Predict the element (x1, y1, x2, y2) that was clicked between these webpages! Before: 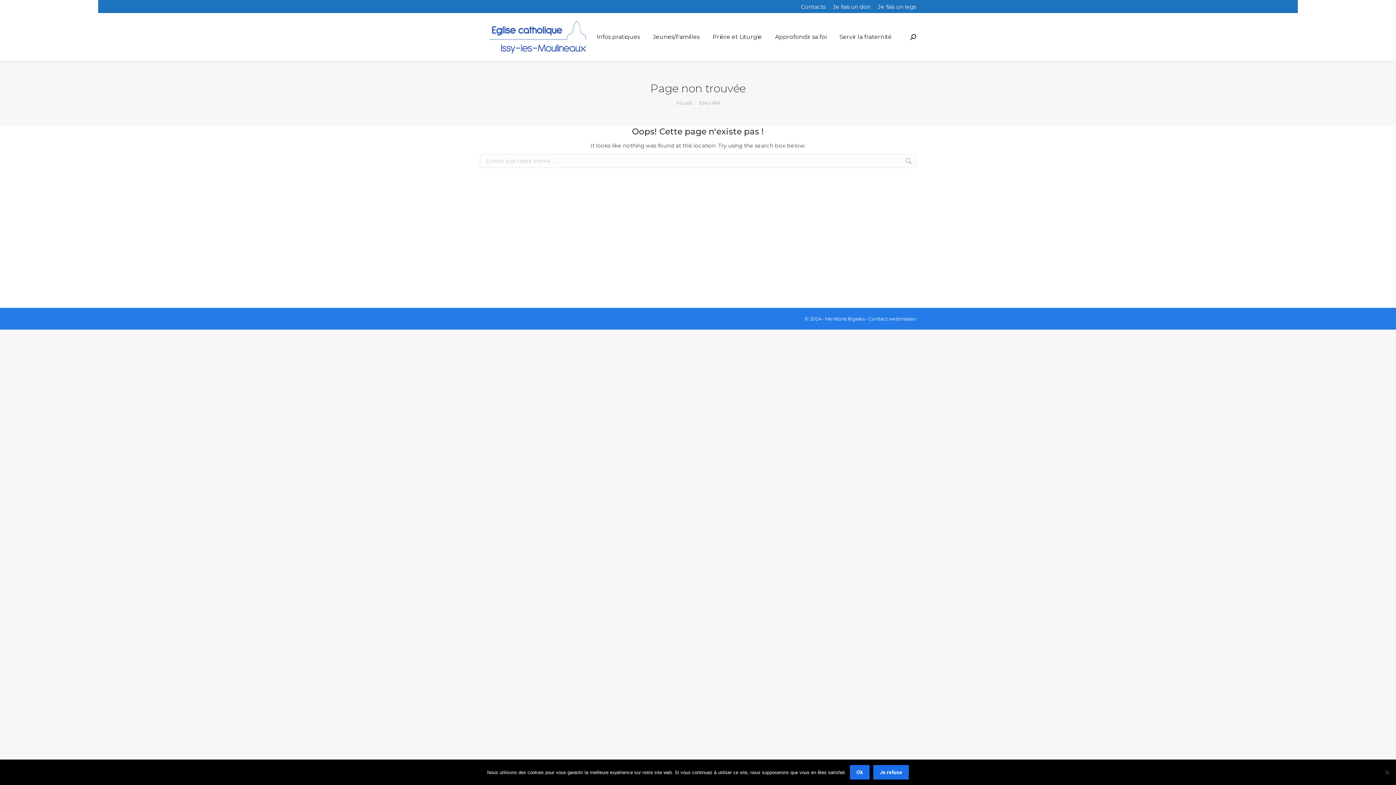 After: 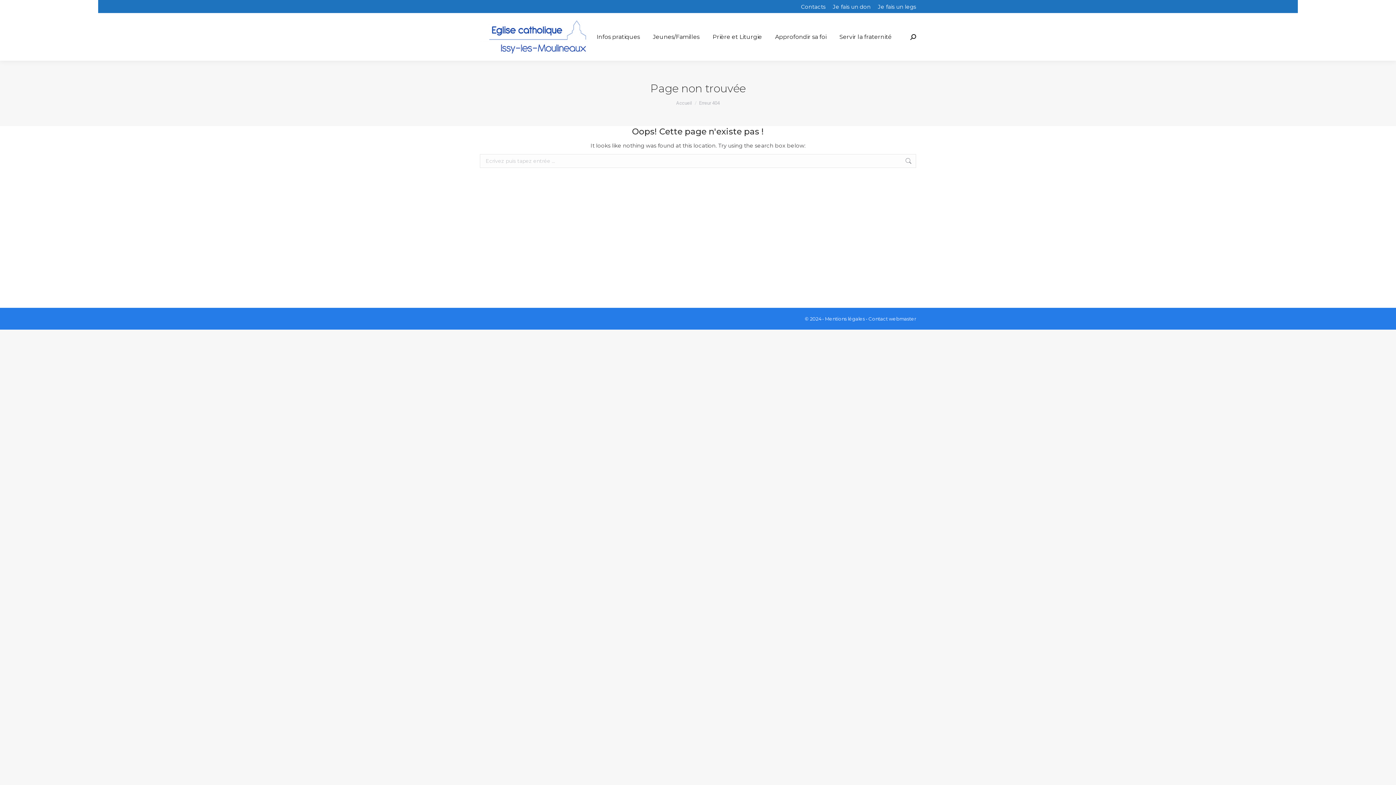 Action: bbox: (850, 765, 869, 780) label: Ok